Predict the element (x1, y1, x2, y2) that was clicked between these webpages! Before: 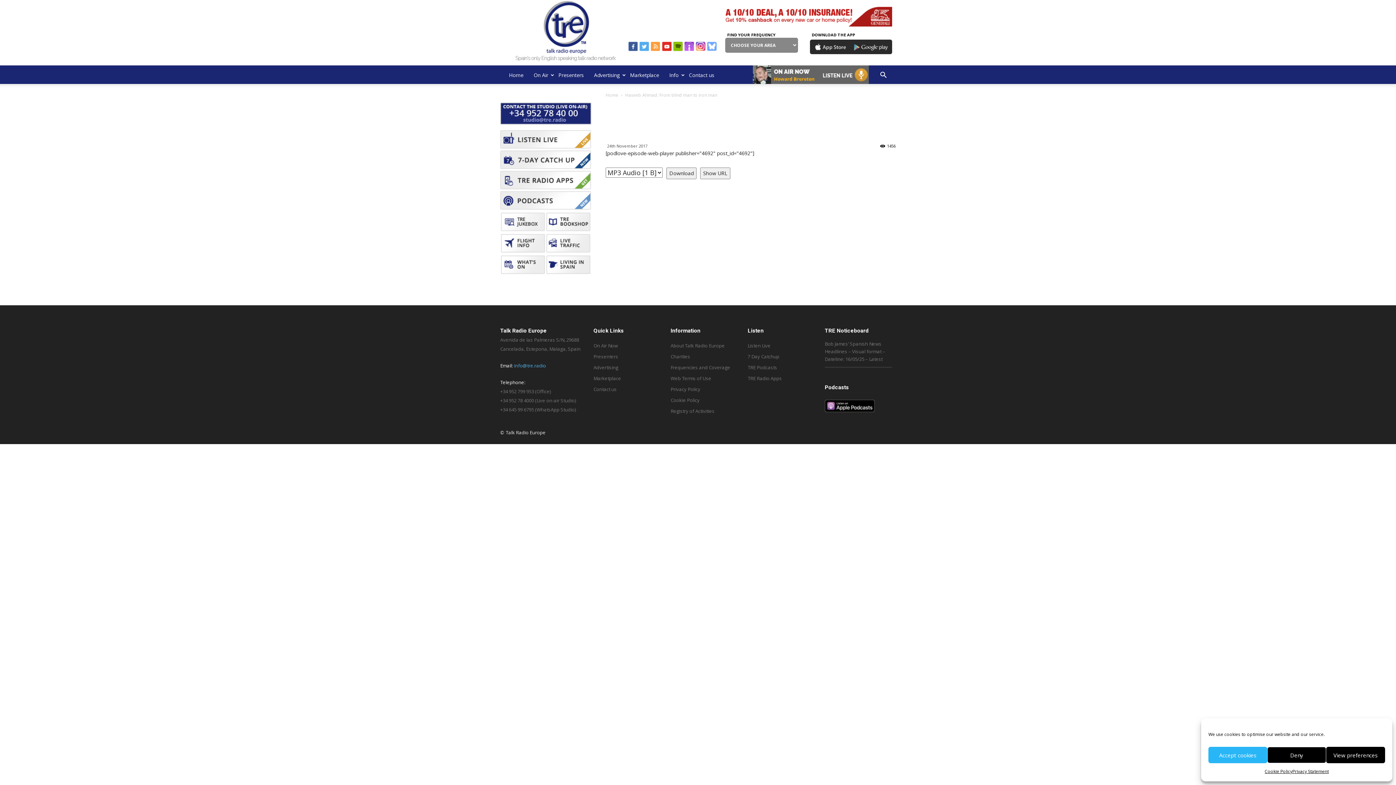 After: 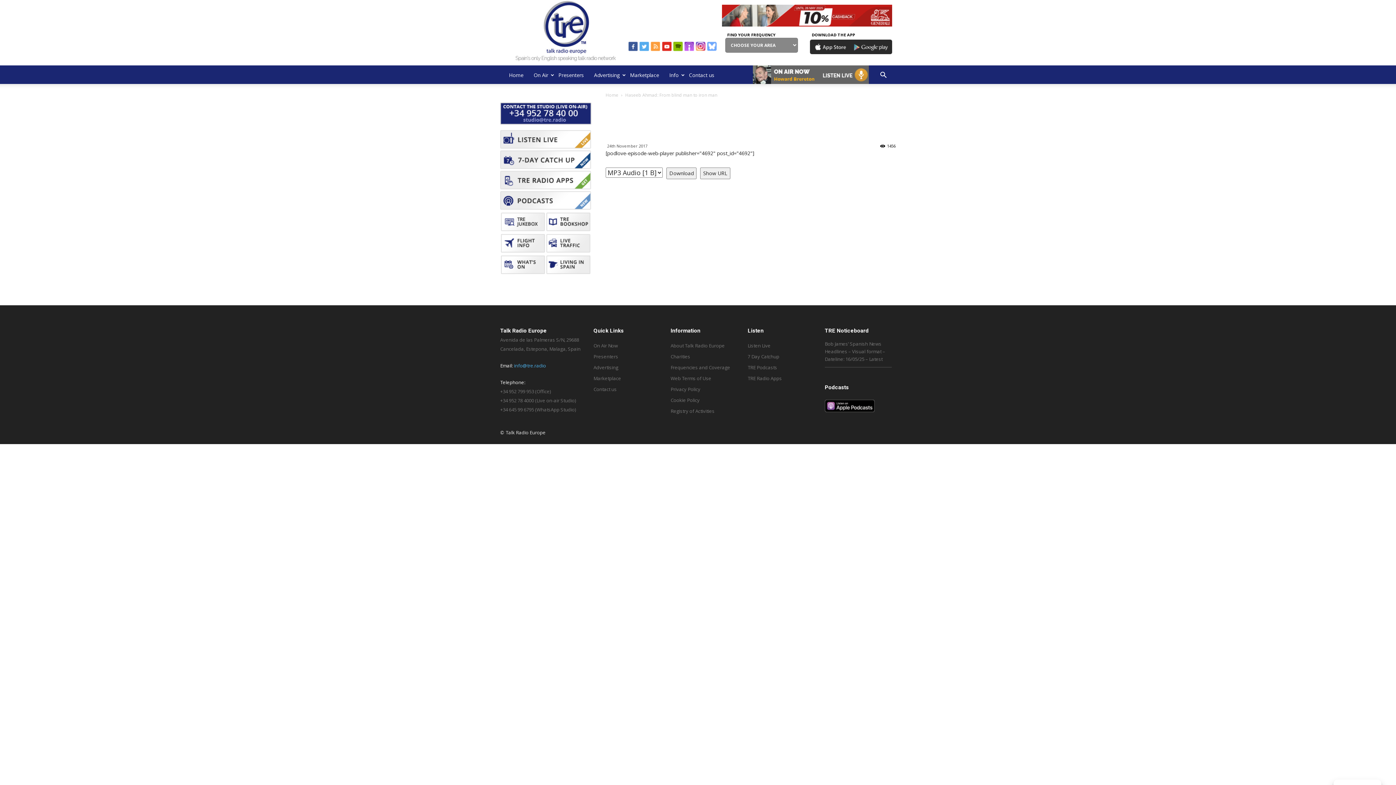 Action: label: Accept cookies bbox: (1208, 747, 1267, 763)